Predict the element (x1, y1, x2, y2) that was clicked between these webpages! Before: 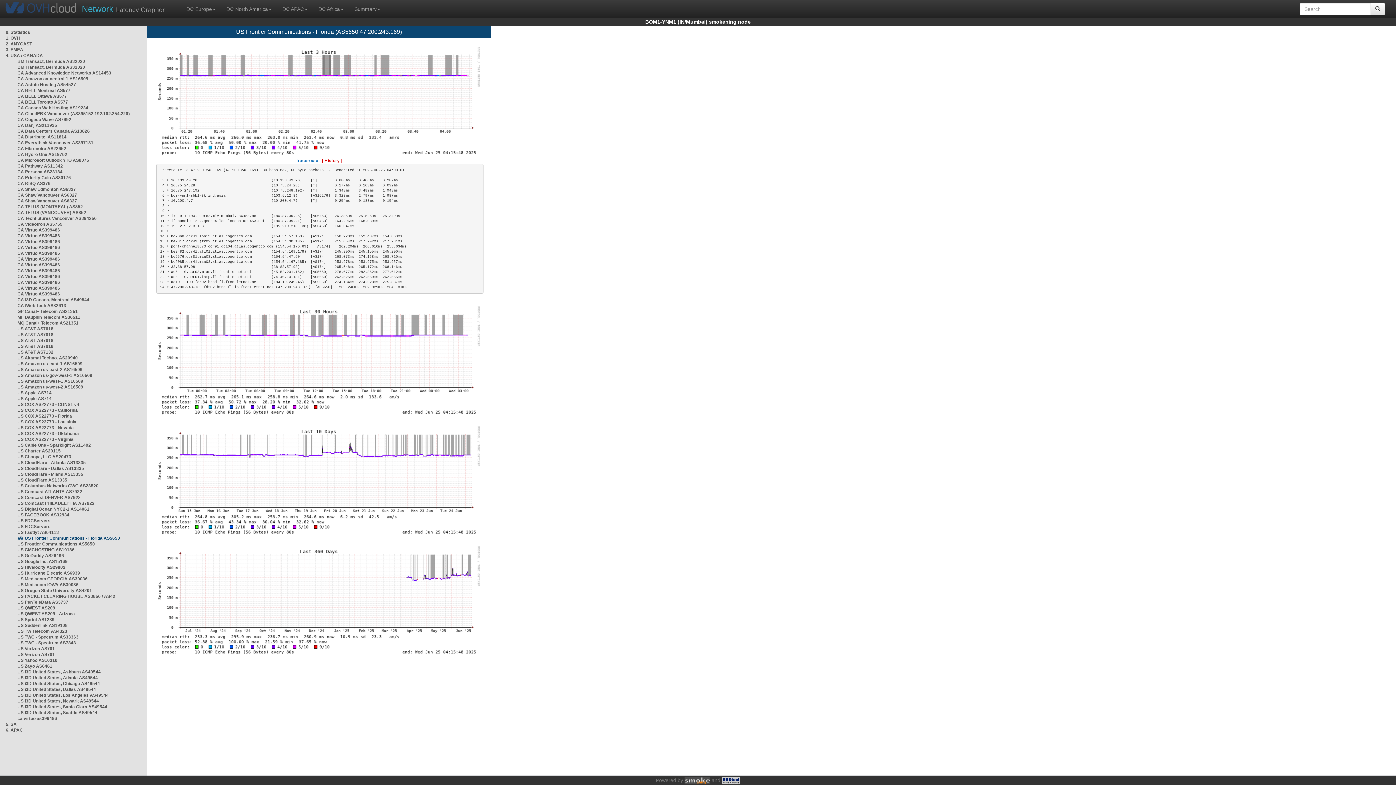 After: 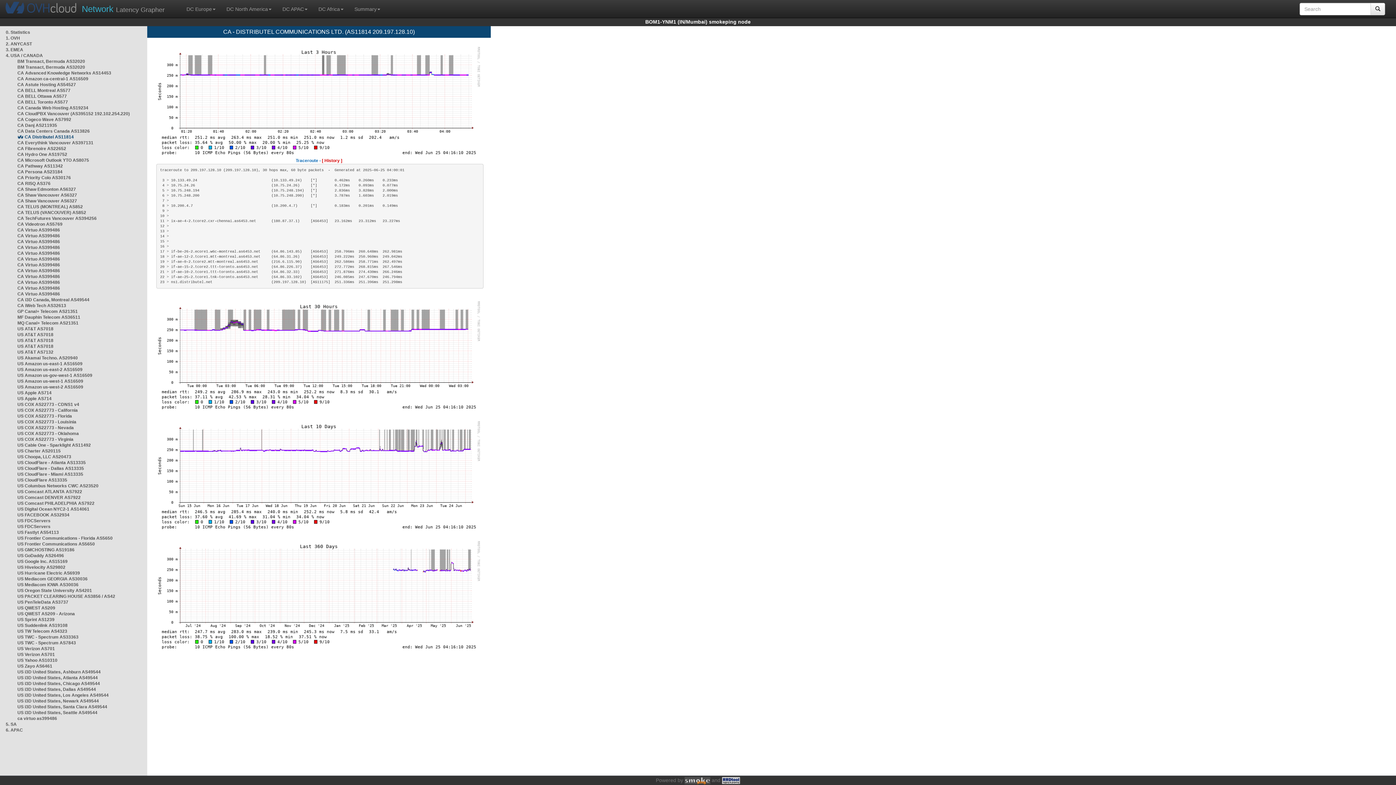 Action: bbox: (17, 134, 66, 139) label: CA Distributel AS11814